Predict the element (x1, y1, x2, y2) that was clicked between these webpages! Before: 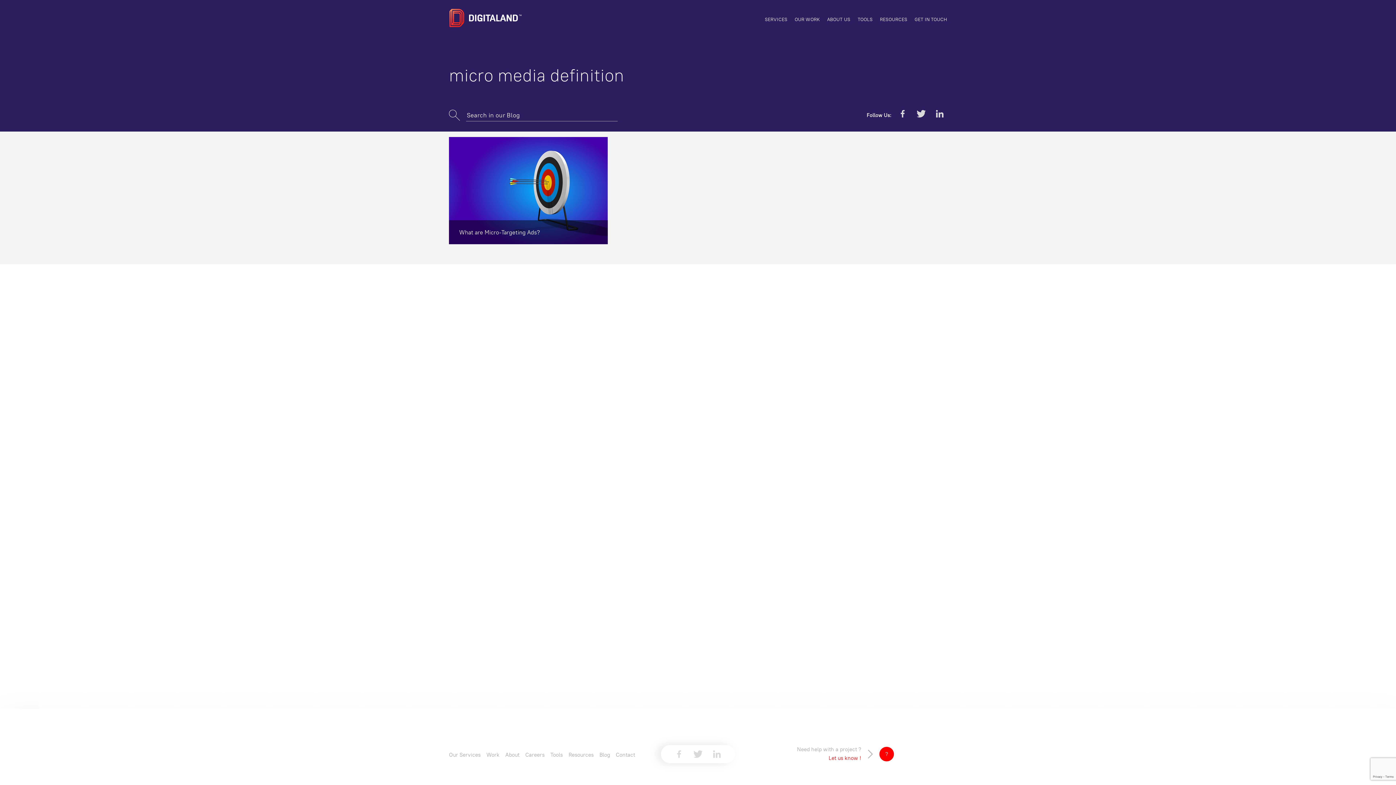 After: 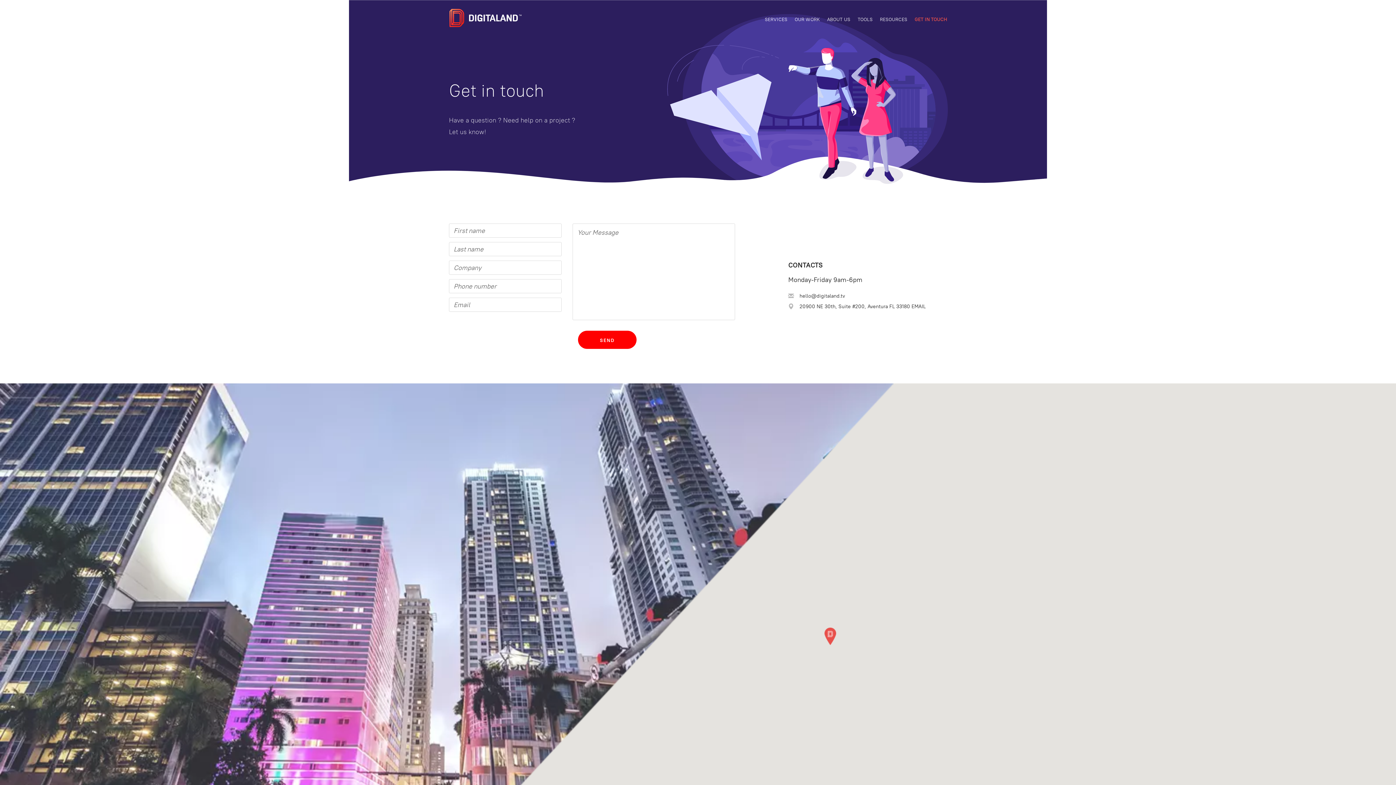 Action: label: ? bbox: (879, 747, 894, 761)